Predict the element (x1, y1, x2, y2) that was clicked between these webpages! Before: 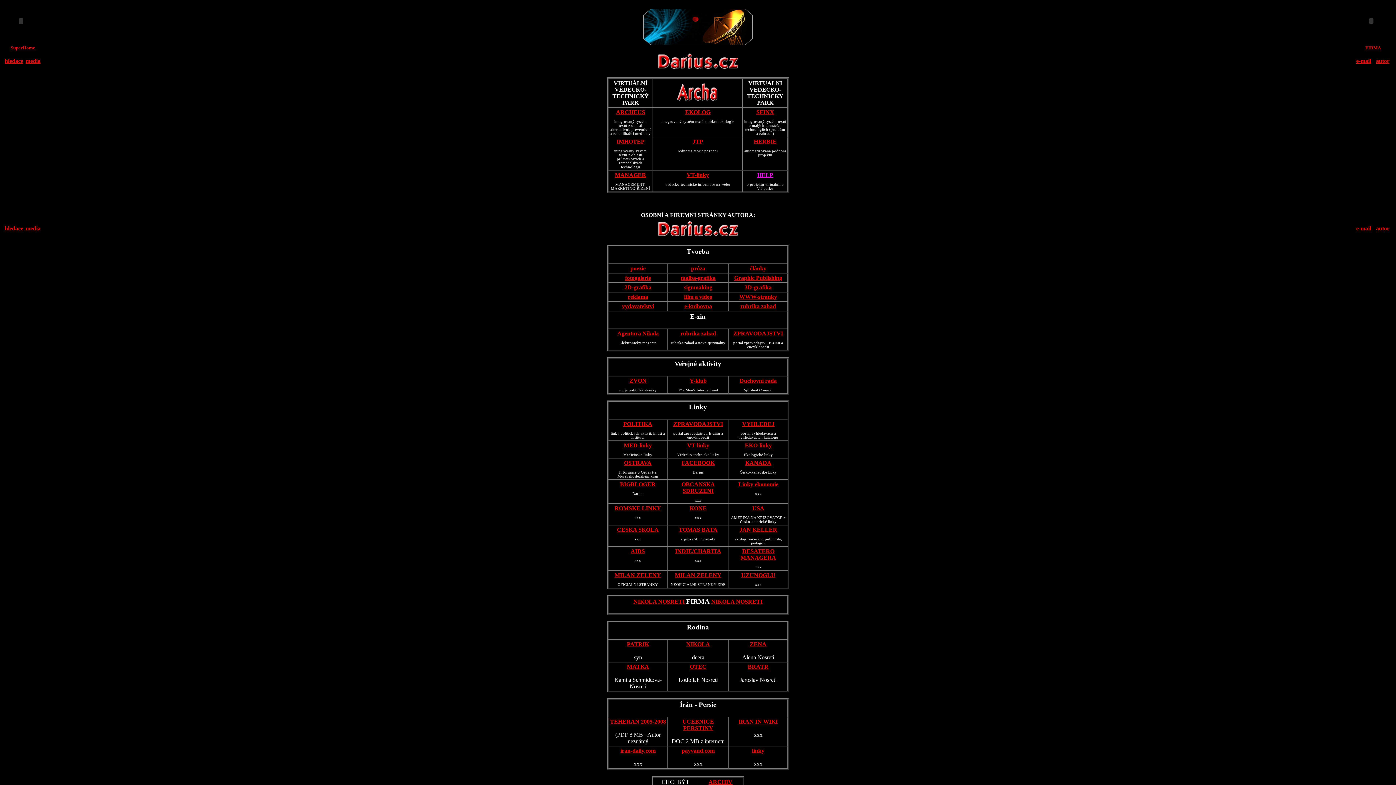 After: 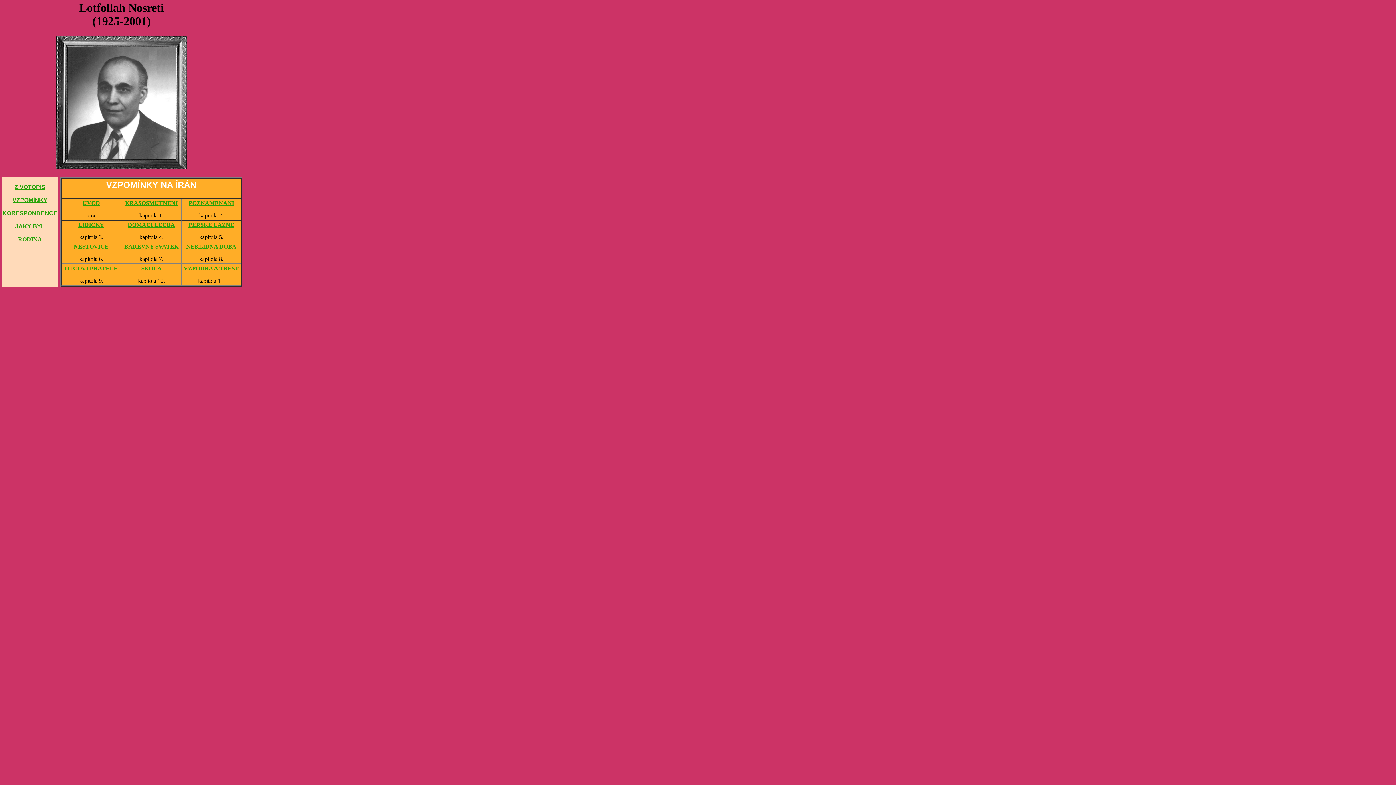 Action: label: OTEC bbox: (690, 664, 706, 670)